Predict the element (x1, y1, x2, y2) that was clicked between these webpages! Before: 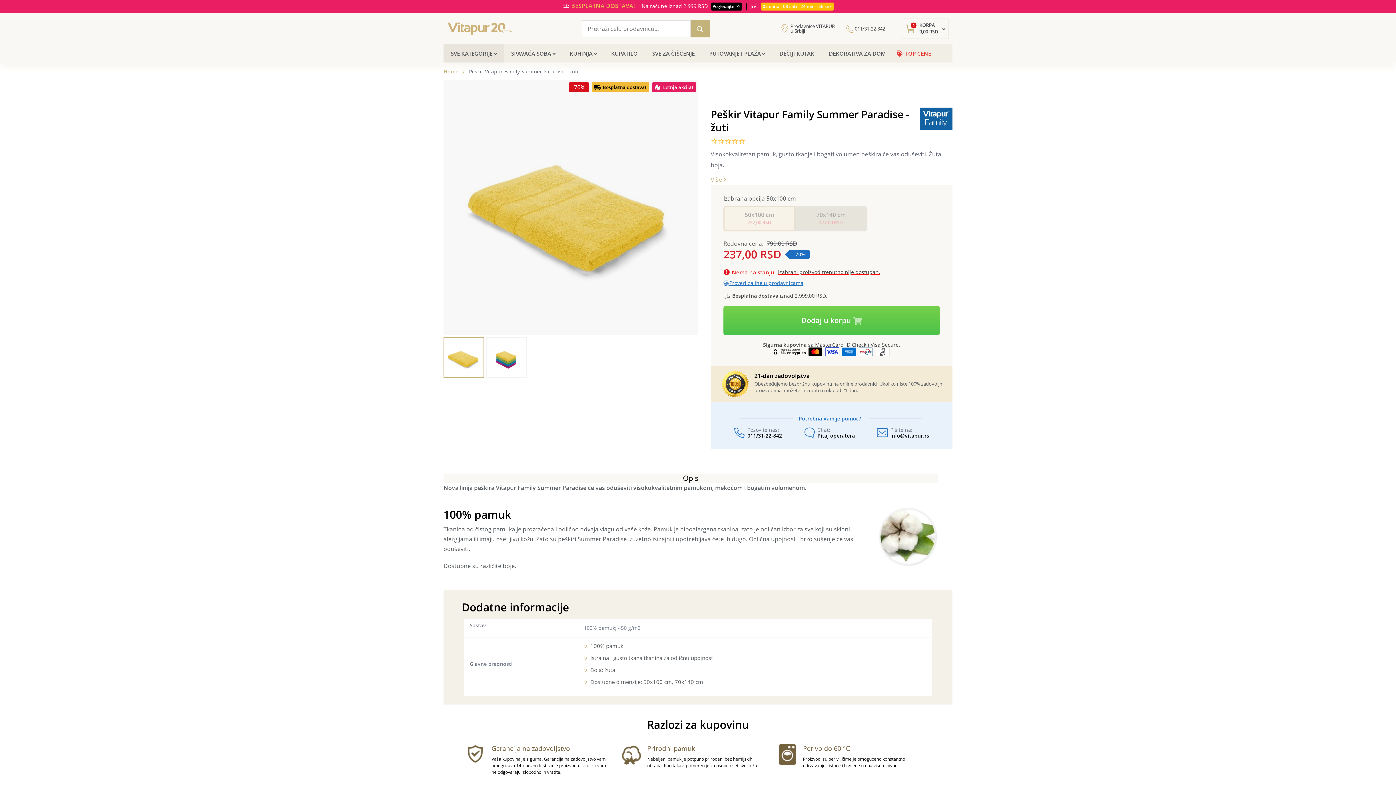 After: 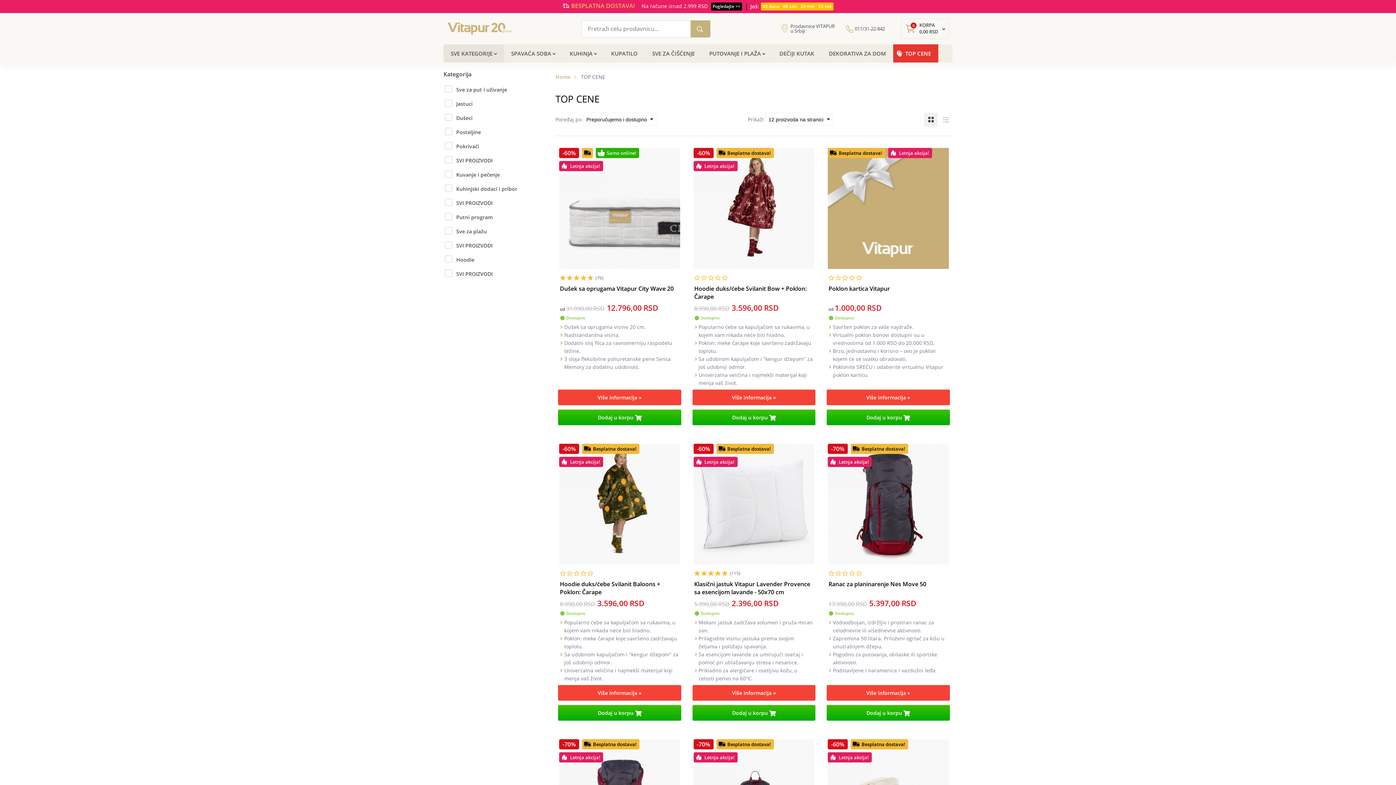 Action: bbox: (893, 44, 938, 62) label: TOP CENE